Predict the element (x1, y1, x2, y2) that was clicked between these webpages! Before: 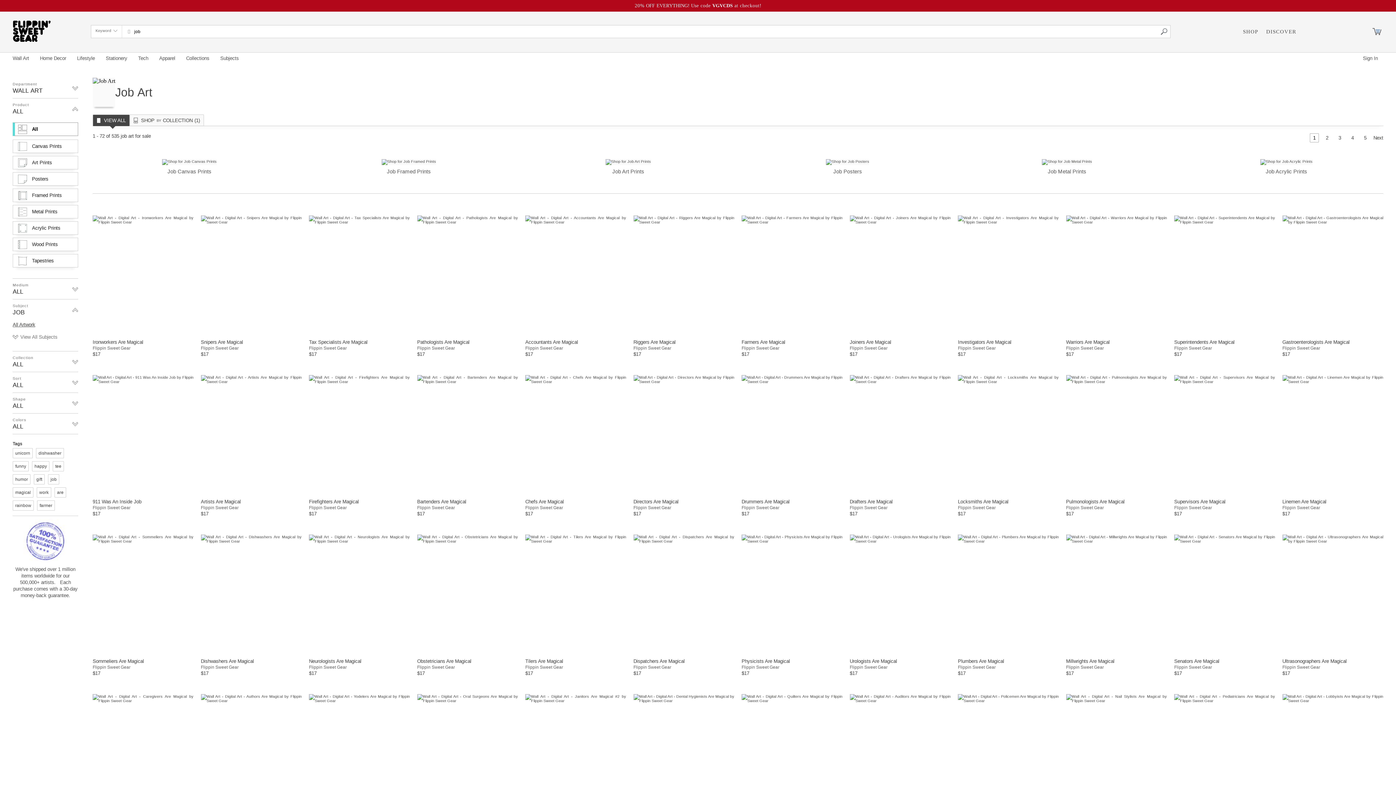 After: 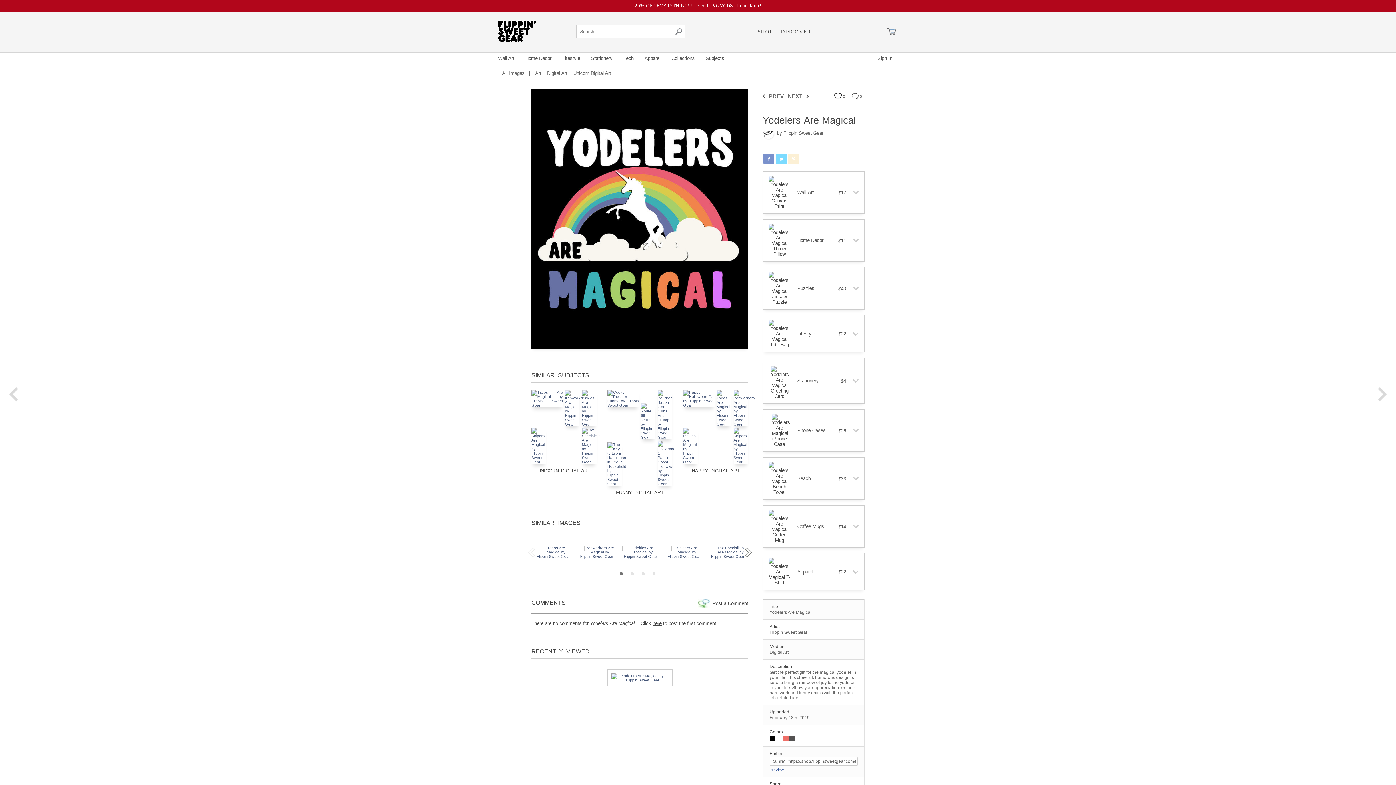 Action: bbox: (309, 698, 410, 703)